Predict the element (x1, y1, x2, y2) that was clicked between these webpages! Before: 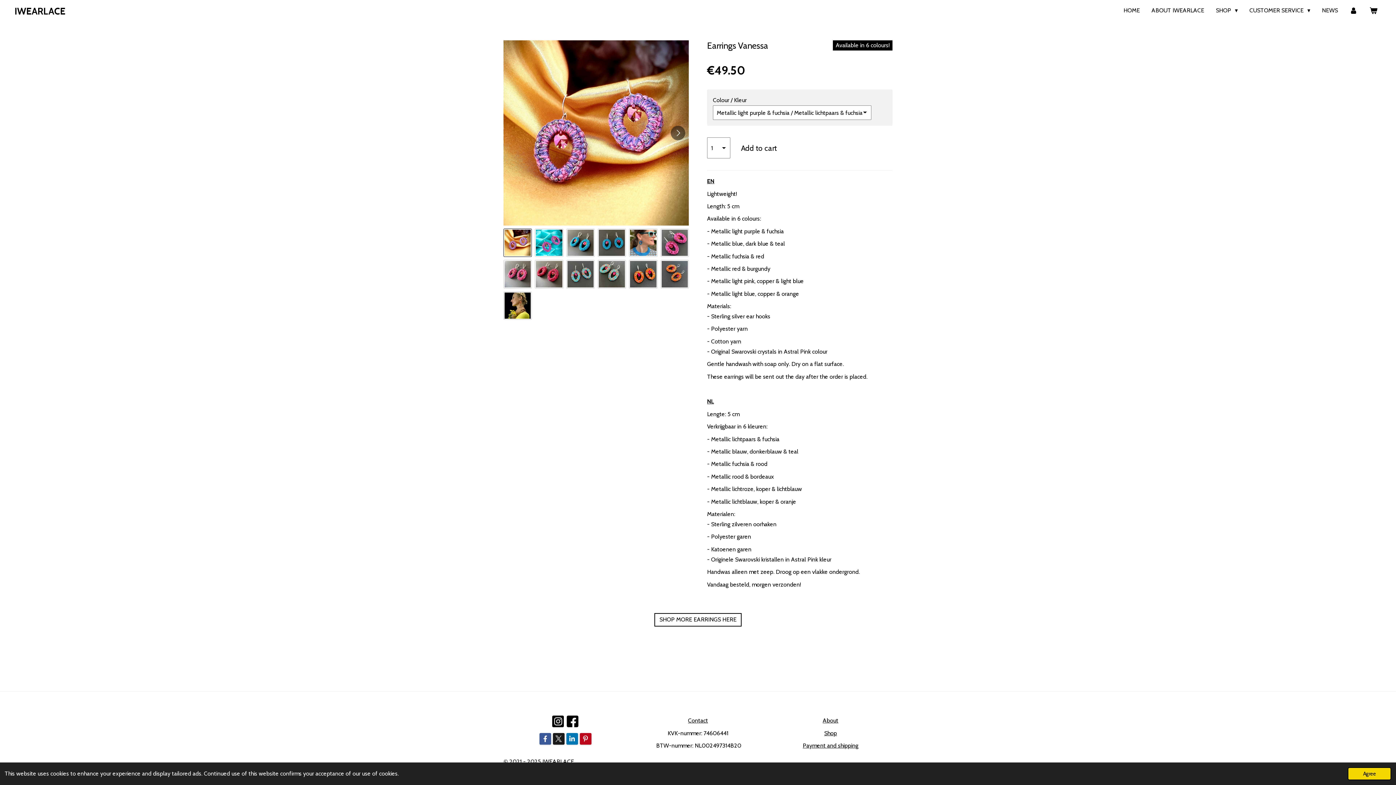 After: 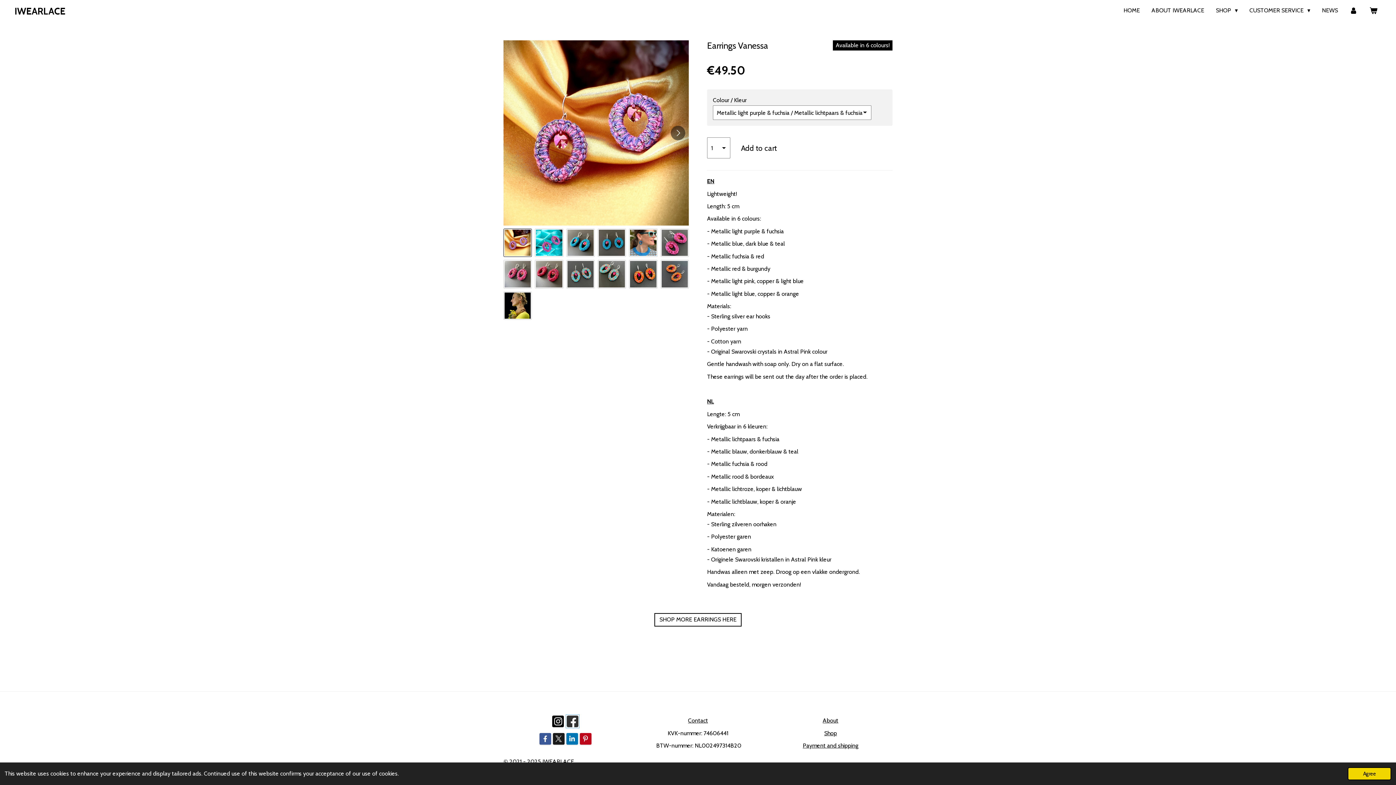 Action: bbox: (567, 716, 578, 727)